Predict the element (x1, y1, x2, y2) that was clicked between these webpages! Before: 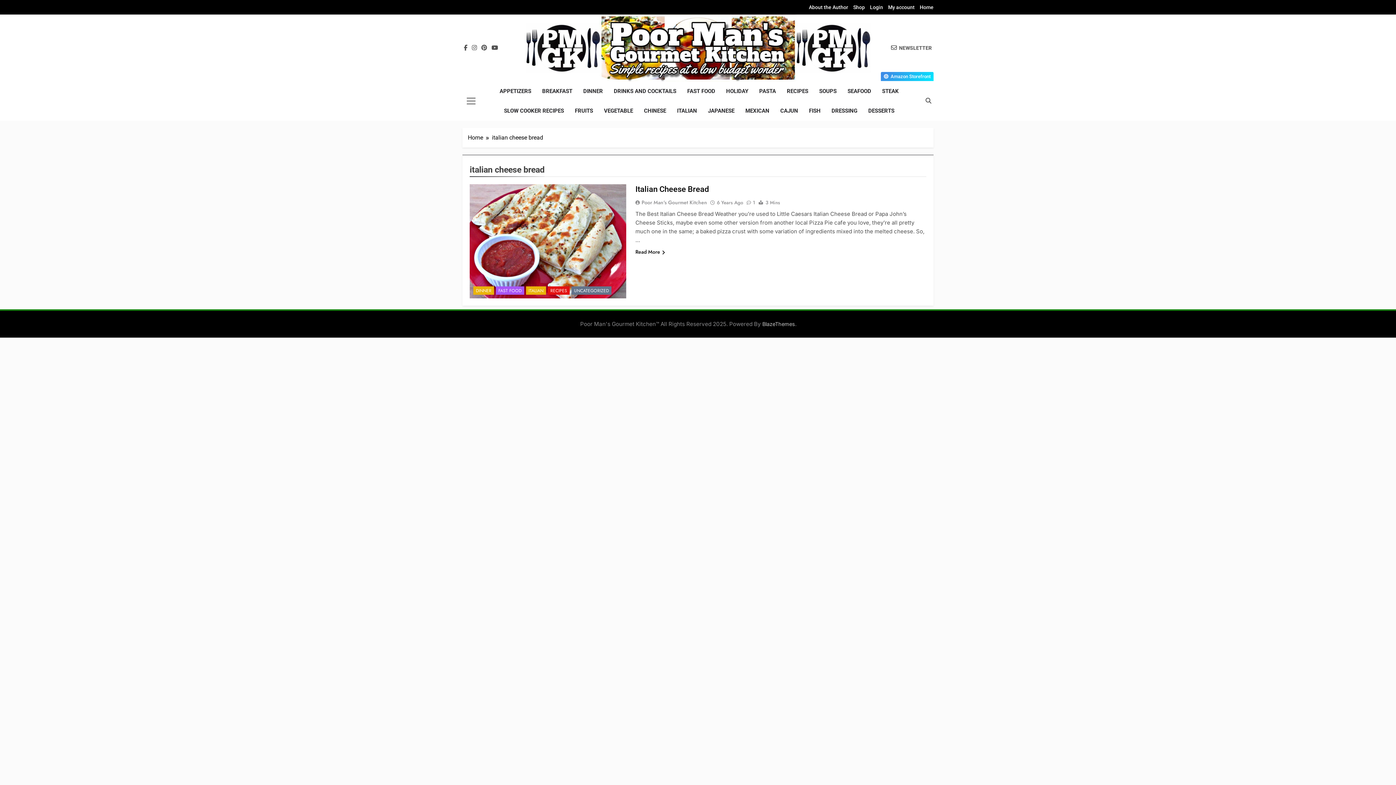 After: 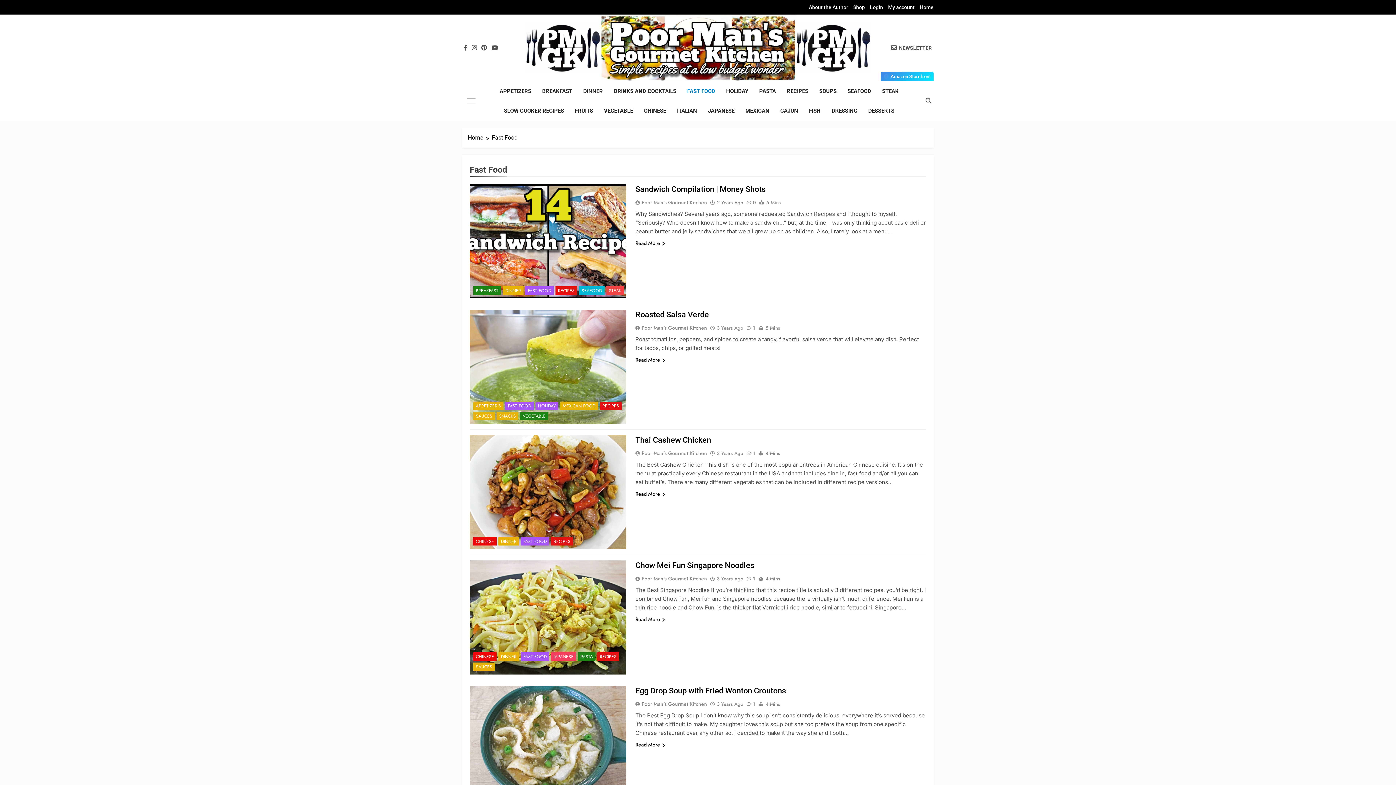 Action: label: FAST FOOD bbox: (681, 81, 720, 101)